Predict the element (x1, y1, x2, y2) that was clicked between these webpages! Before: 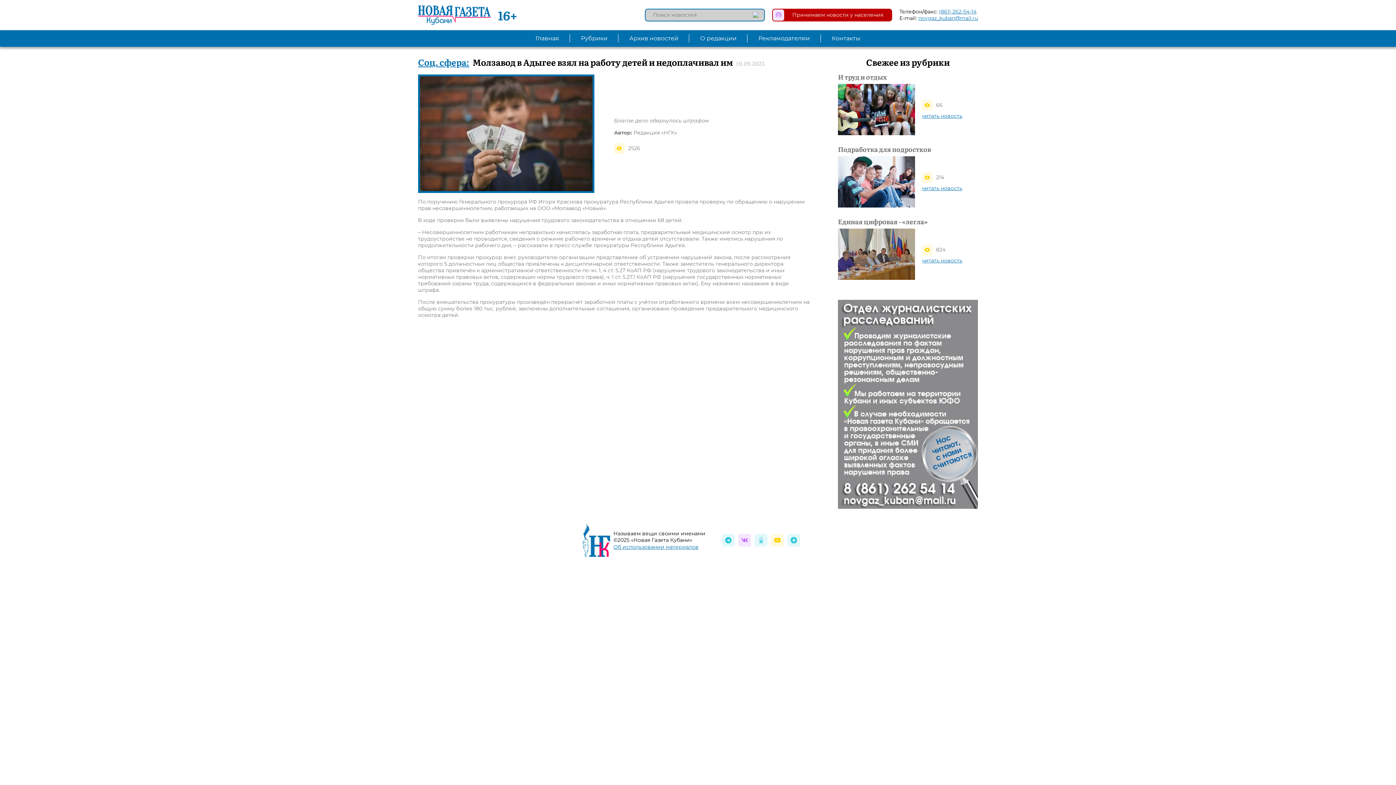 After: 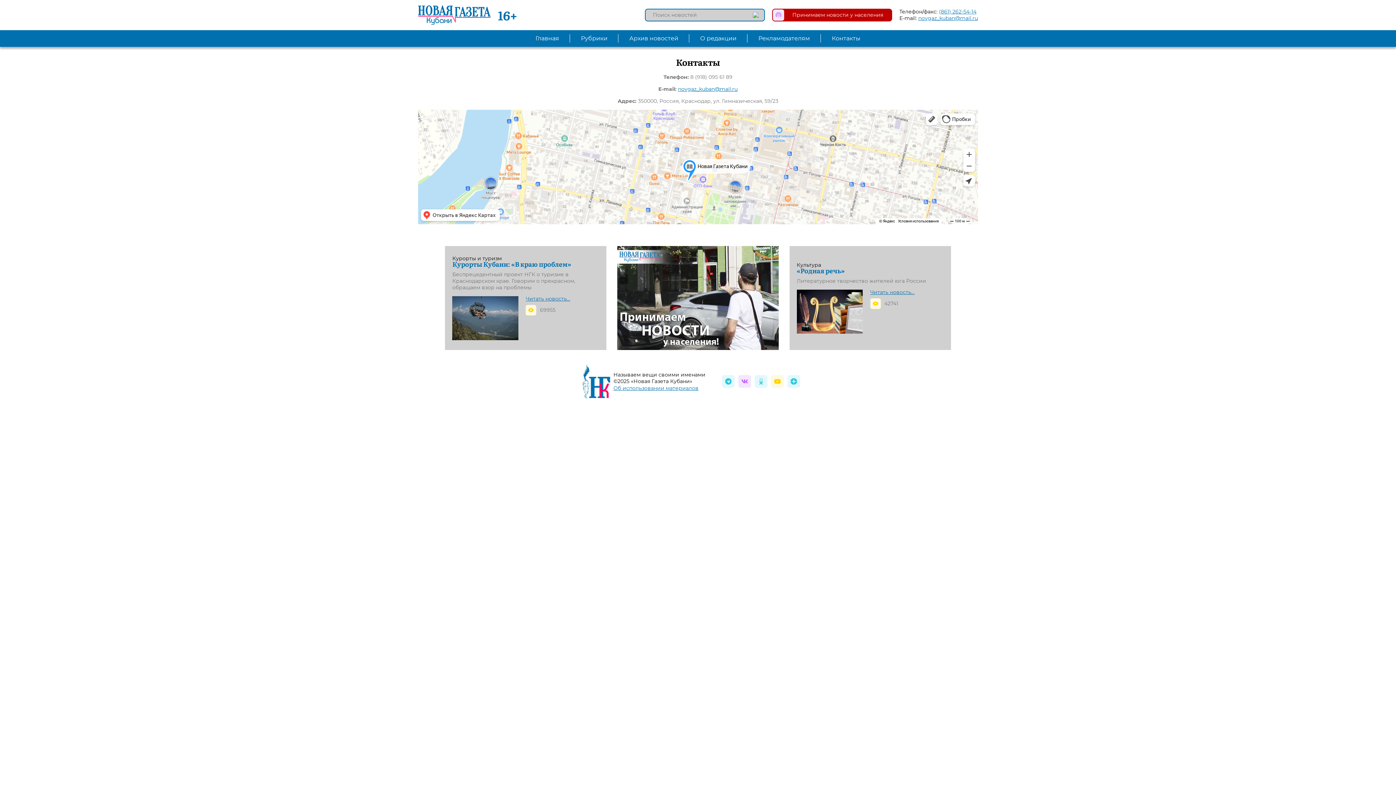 Action: bbox: (821, 30, 871, 46) label: Контакты